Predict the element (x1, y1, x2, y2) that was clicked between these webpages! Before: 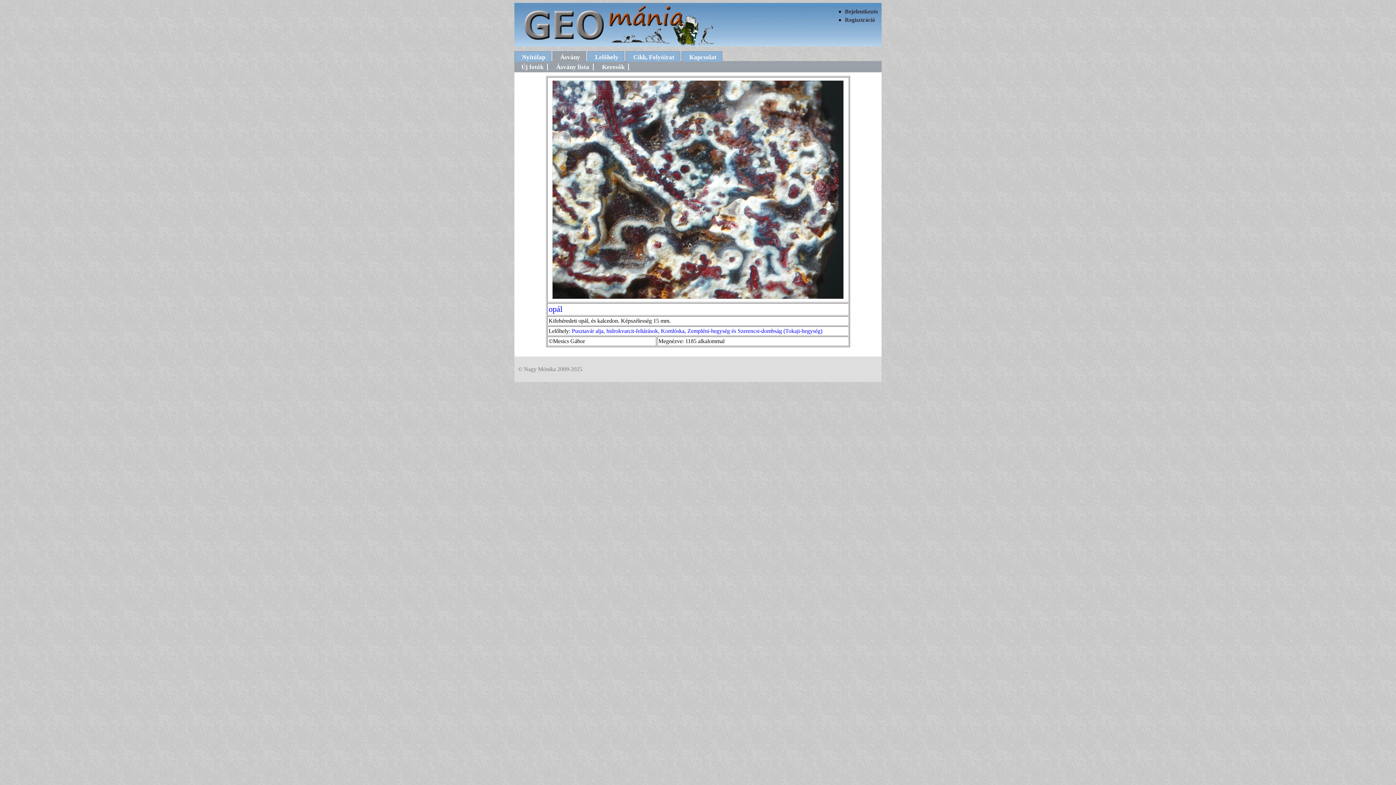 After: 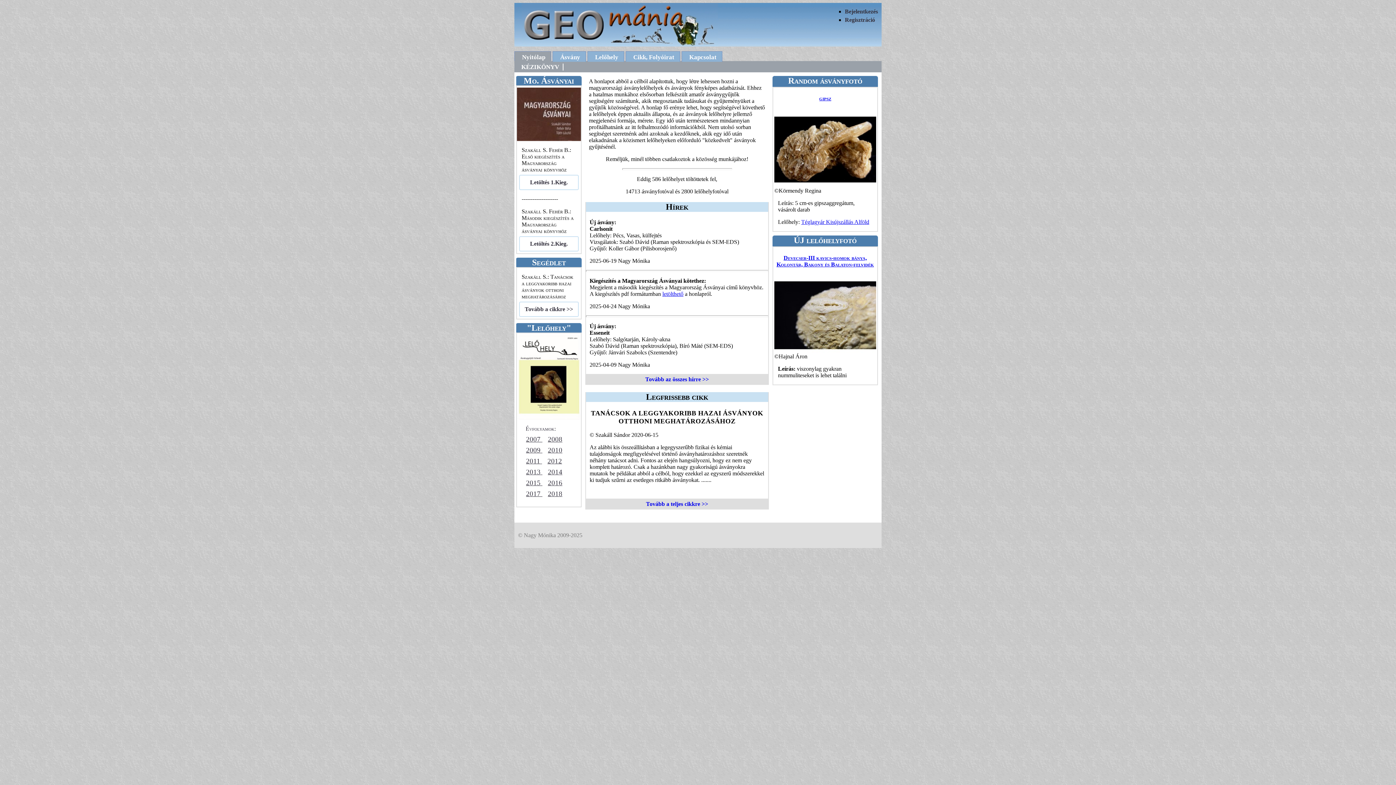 Action: label: Nyitólap bbox: (514, 51, 551, 61)